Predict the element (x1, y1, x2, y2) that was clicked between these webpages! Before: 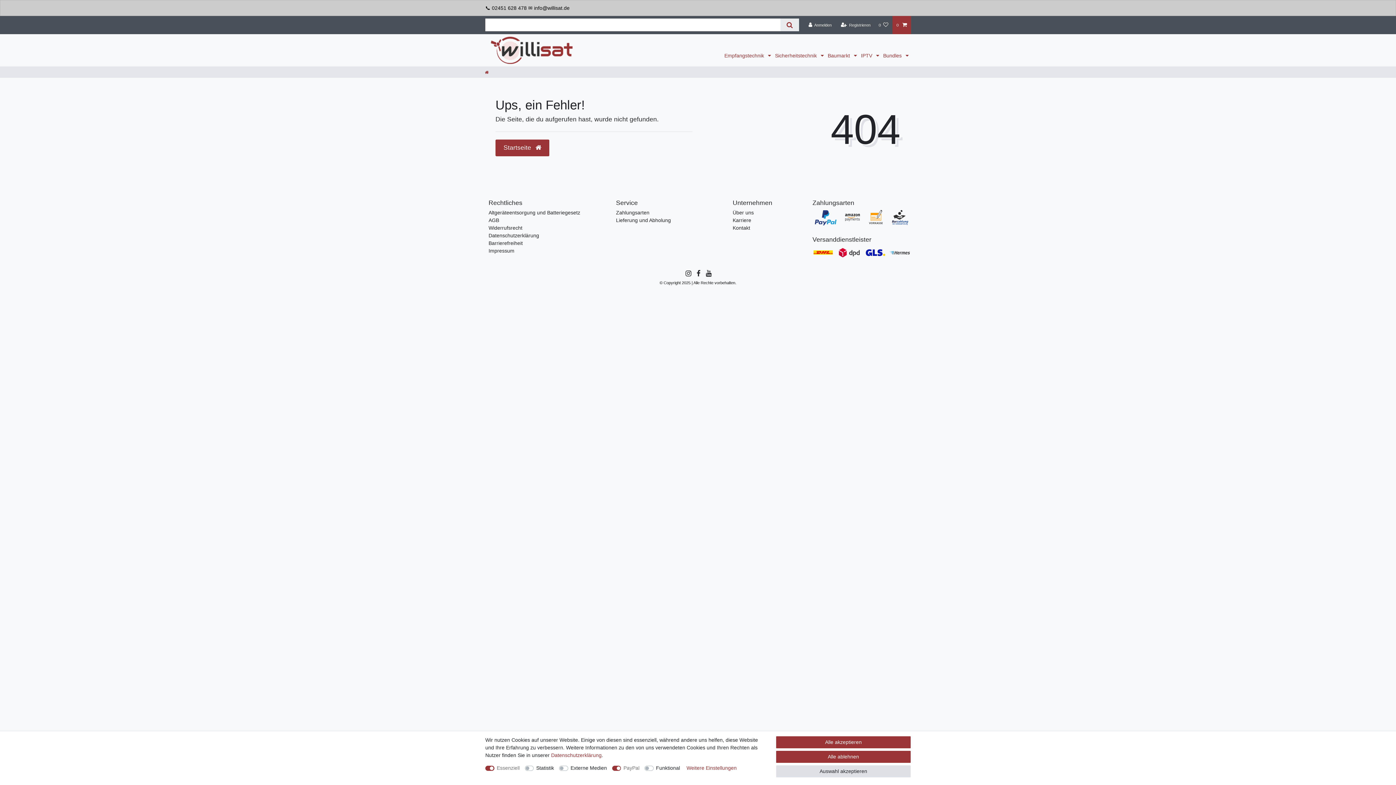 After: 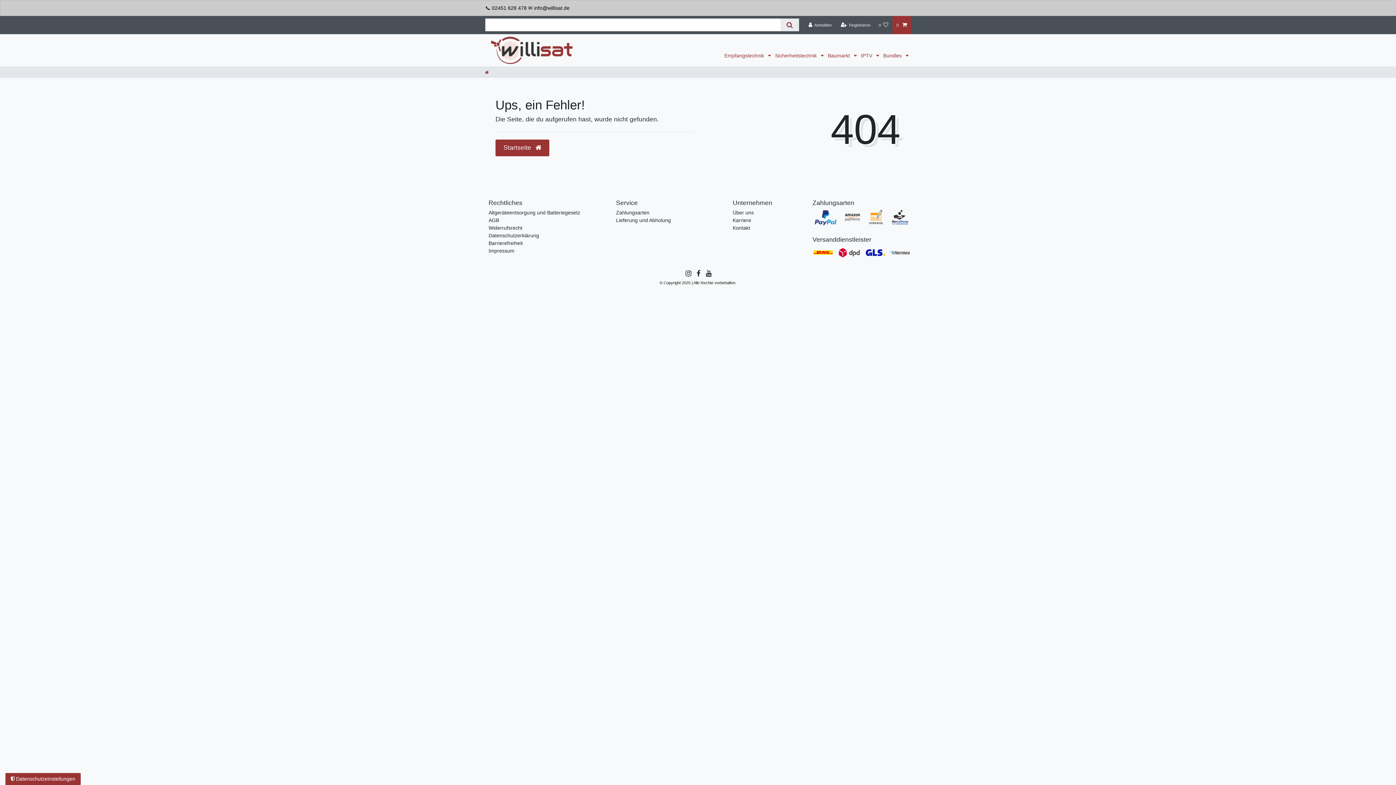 Action: label: Alle akzeptieren bbox: (776, 736, 910, 748)